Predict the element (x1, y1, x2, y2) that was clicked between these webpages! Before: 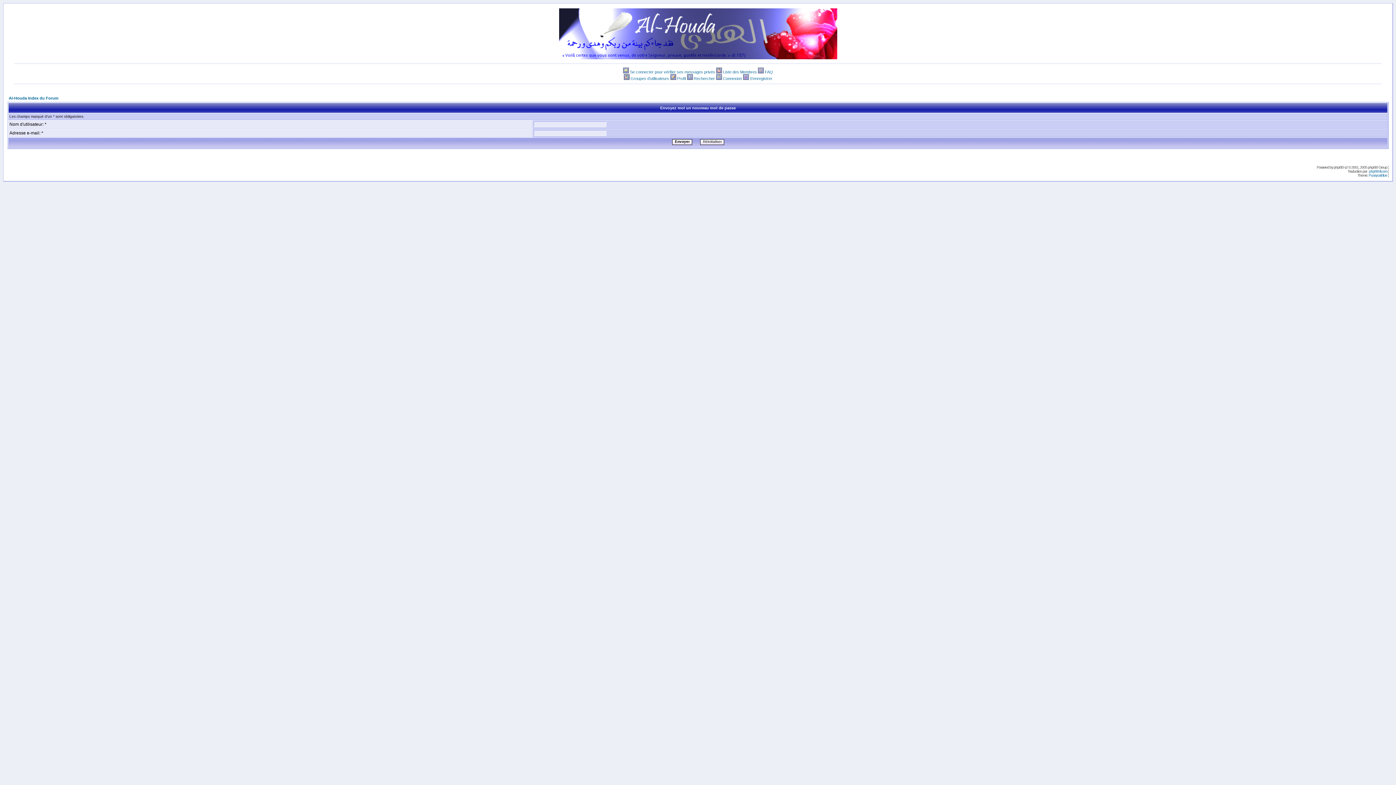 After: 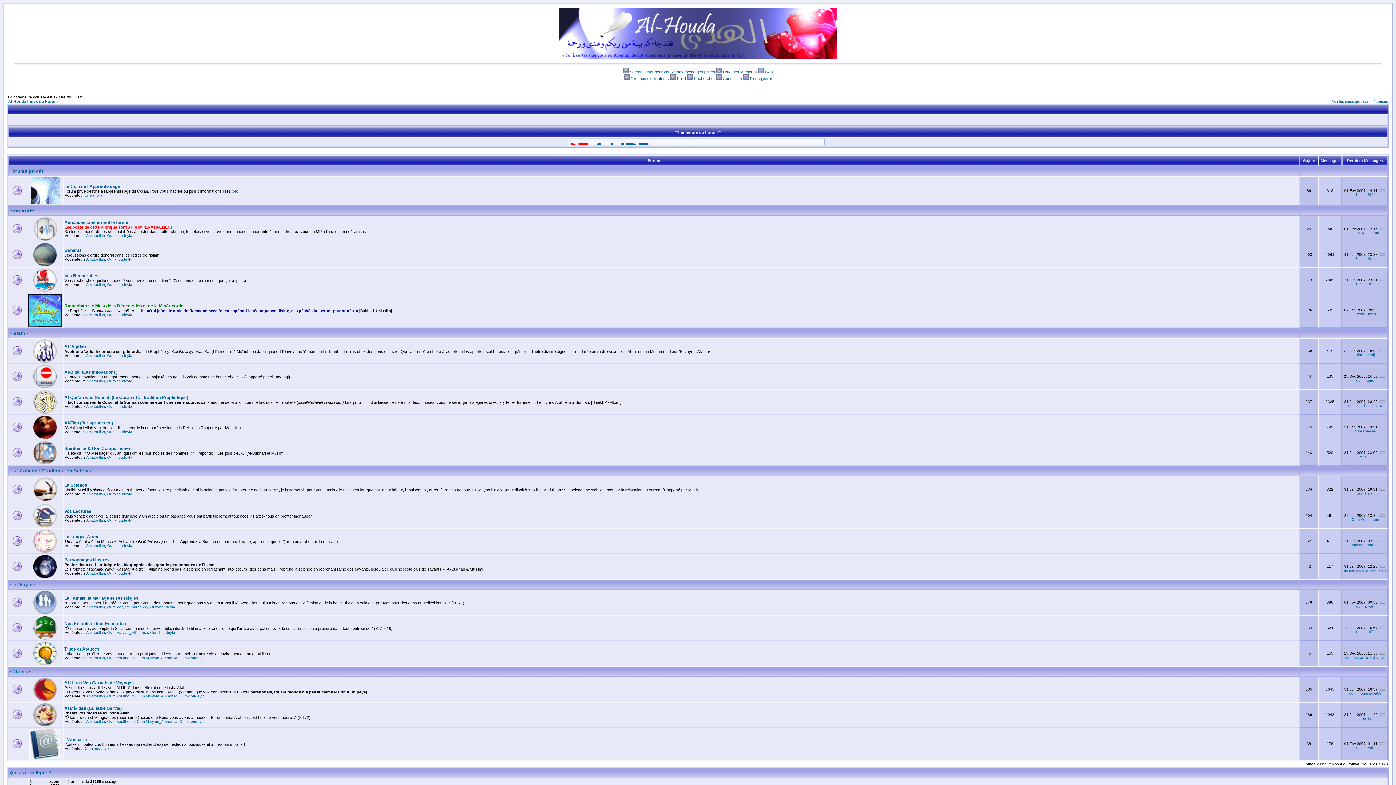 Action: bbox: (559, 55, 837, 61)